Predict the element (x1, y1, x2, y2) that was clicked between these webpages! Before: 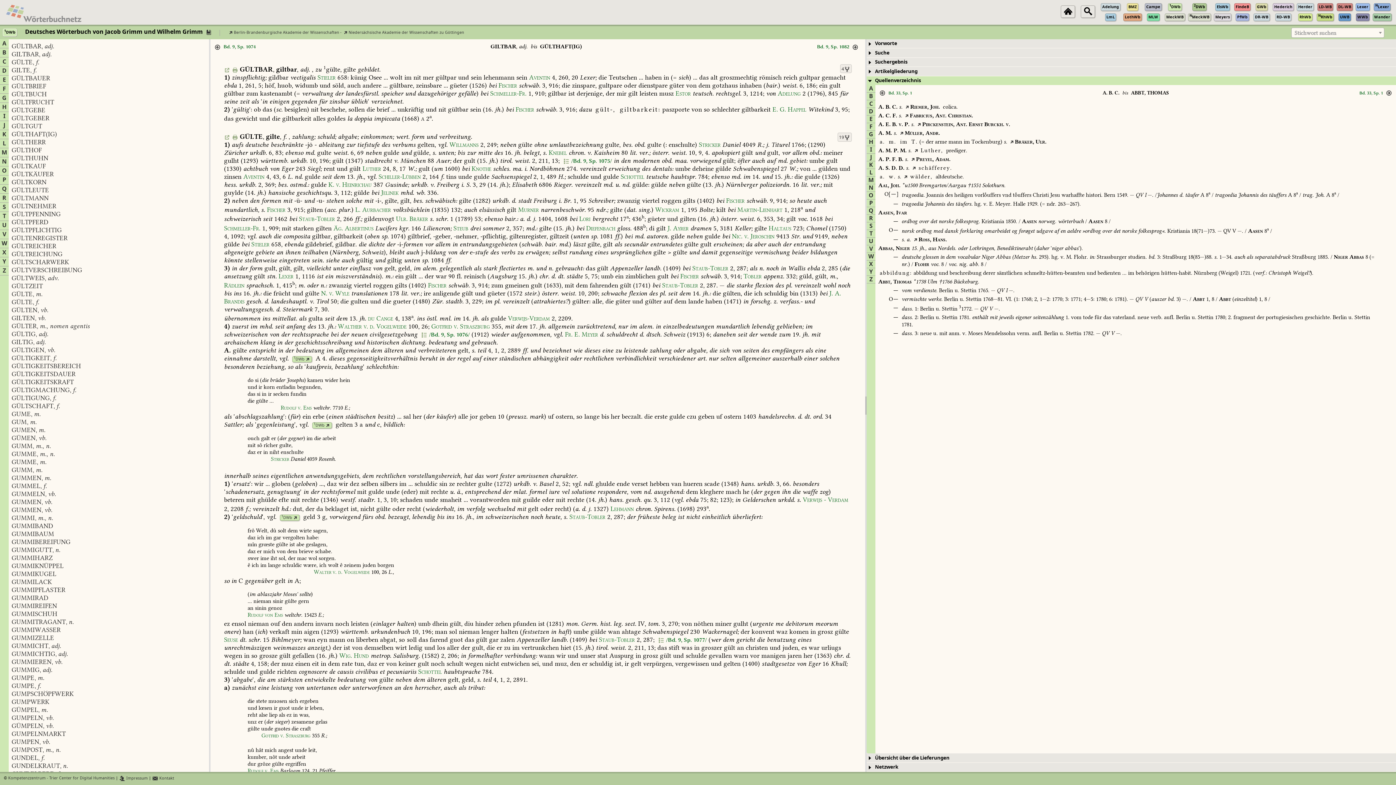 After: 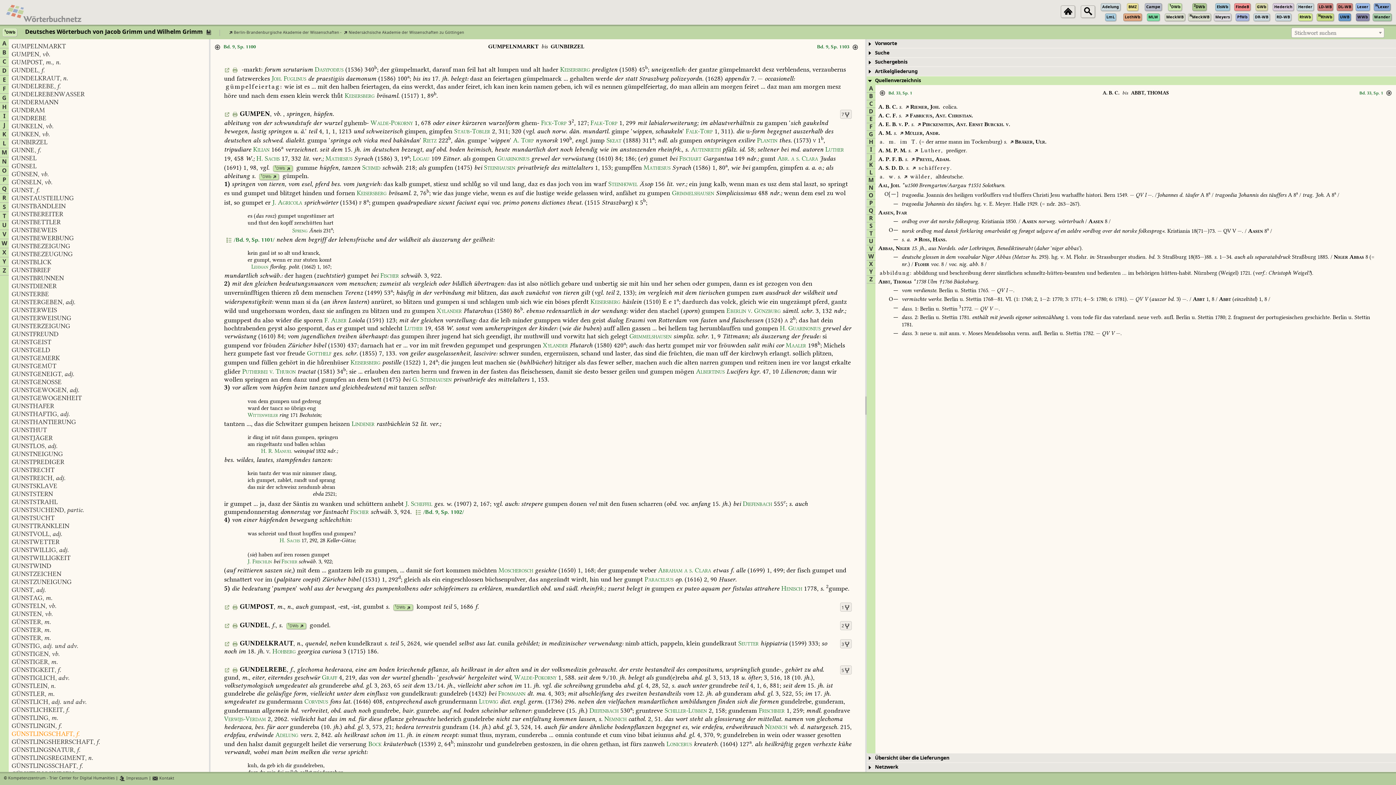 Action: label: GUMPELNMARKT bbox: (11, 731, 65, 737)